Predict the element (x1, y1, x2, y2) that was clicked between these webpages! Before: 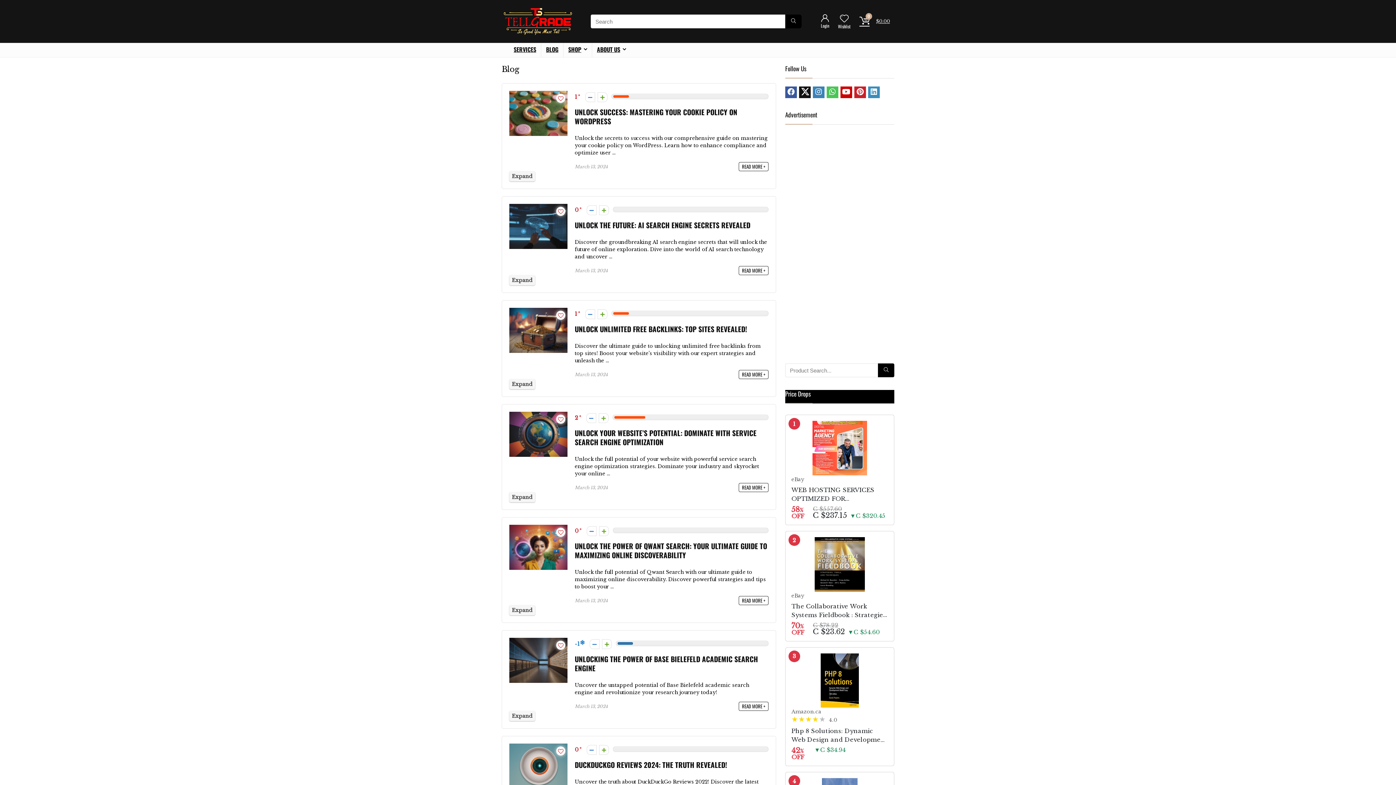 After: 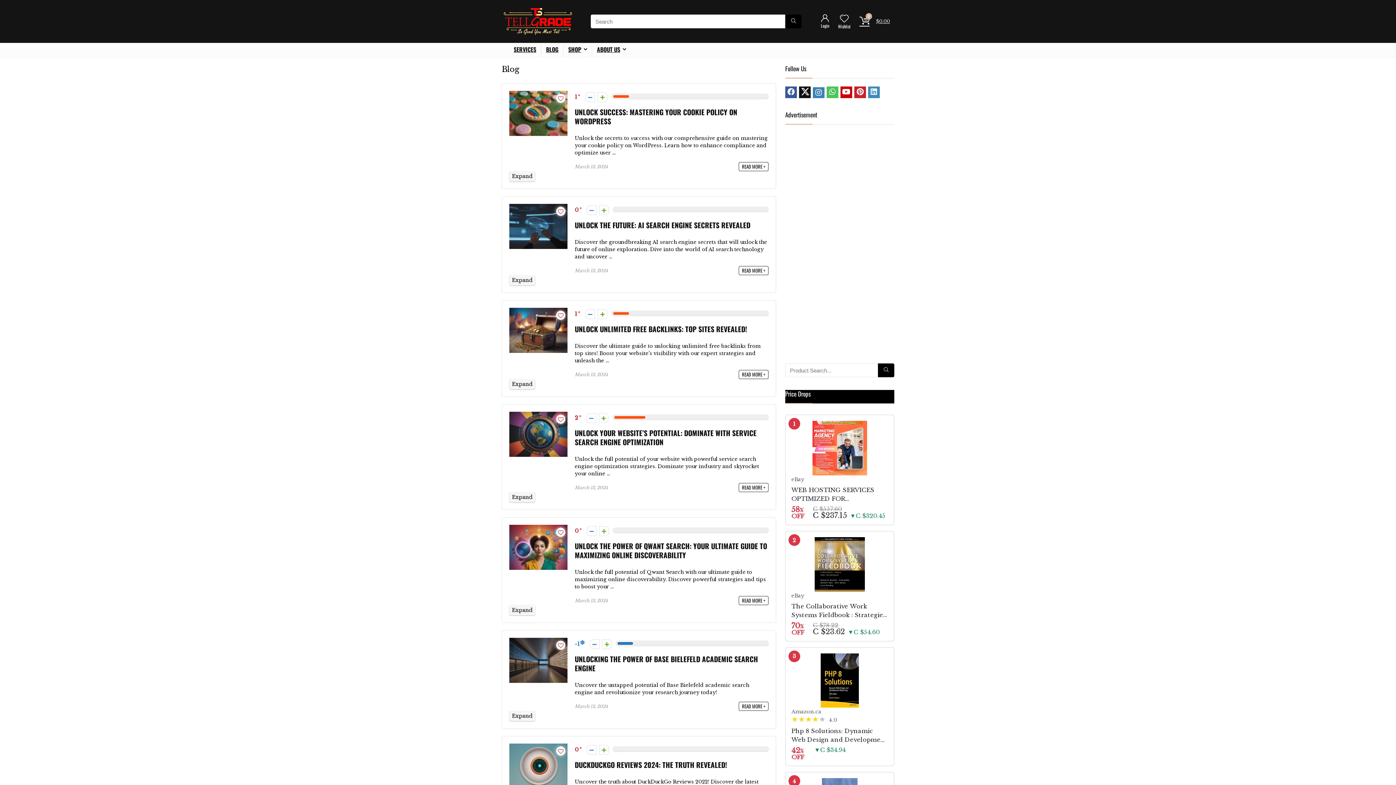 Action: bbox: (813, 86, 824, 98)